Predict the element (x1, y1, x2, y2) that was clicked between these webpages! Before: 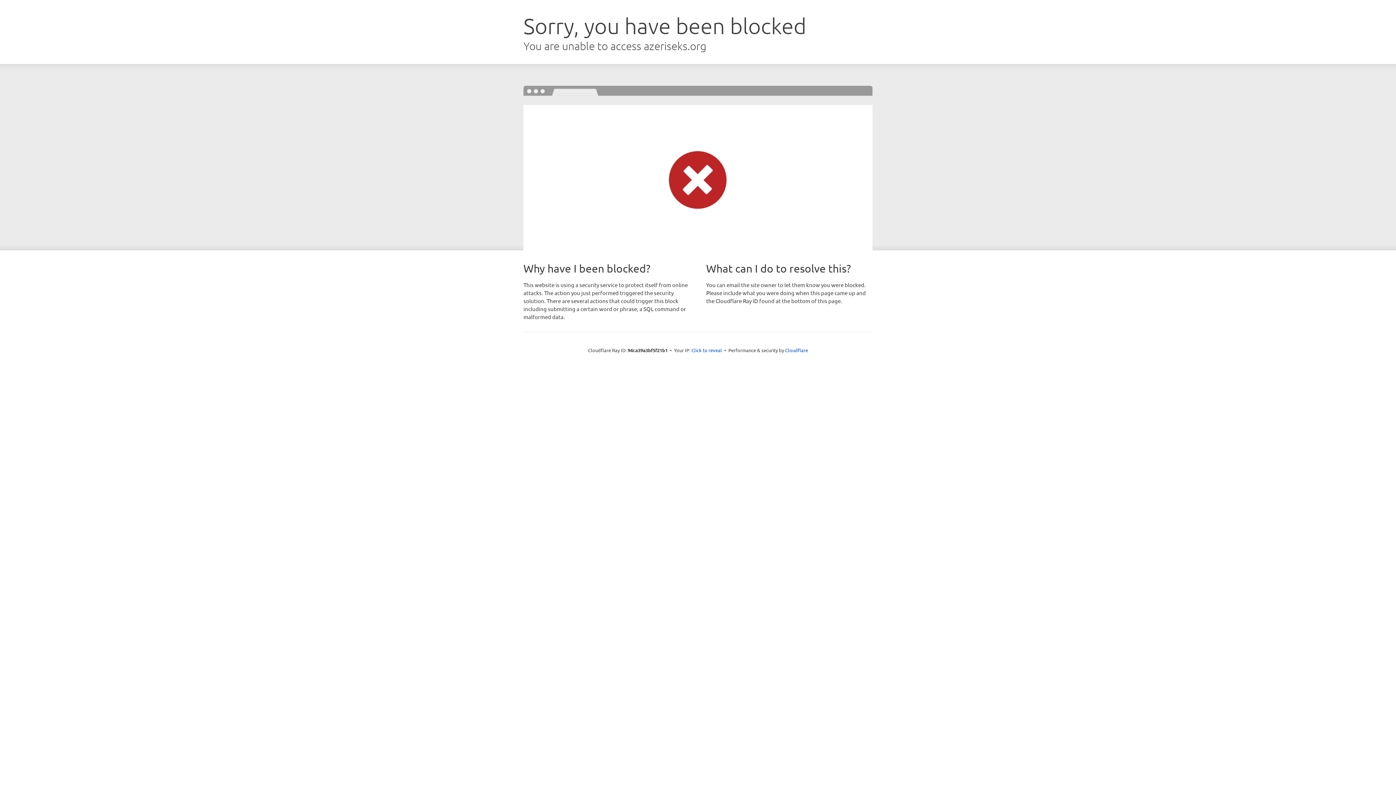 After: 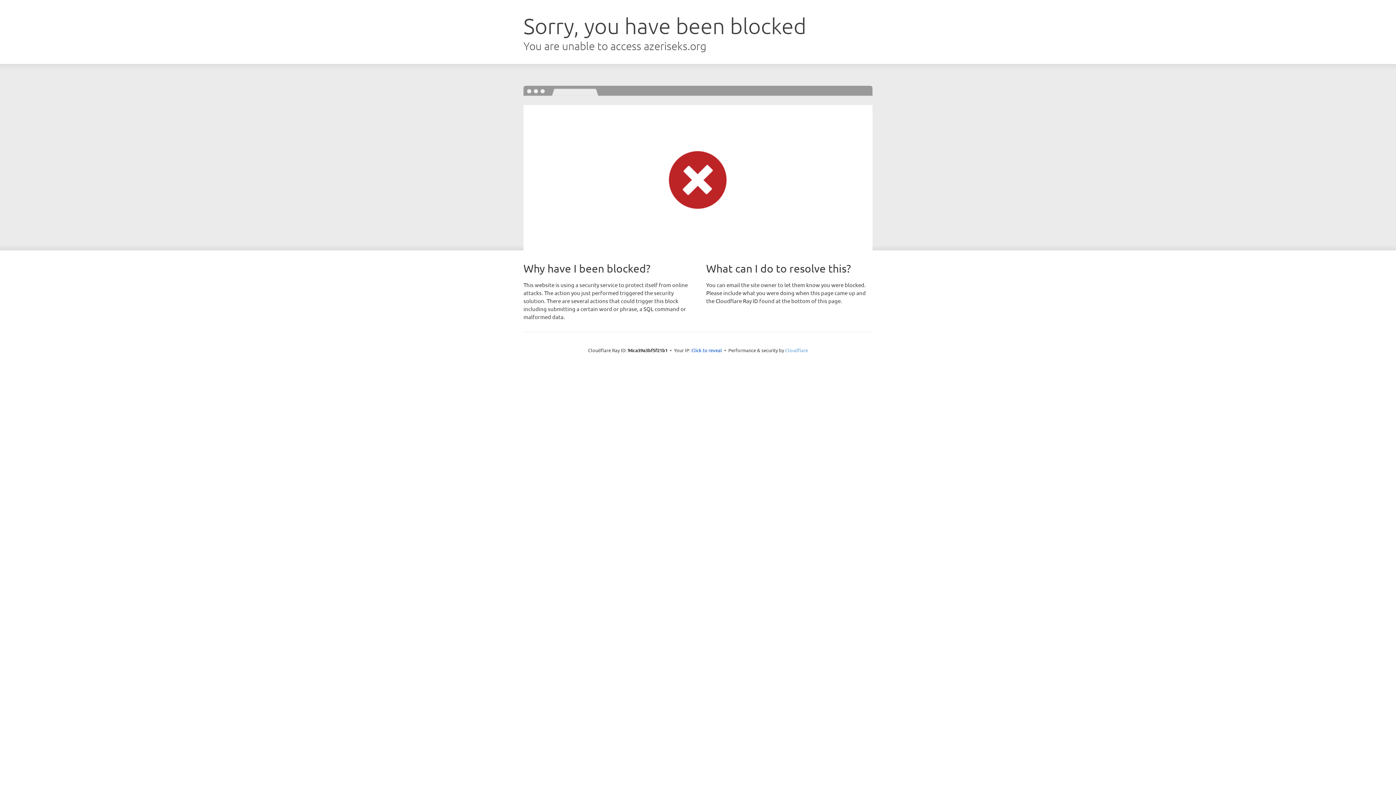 Action: label: Cloudflare bbox: (785, 347, 808, 353)